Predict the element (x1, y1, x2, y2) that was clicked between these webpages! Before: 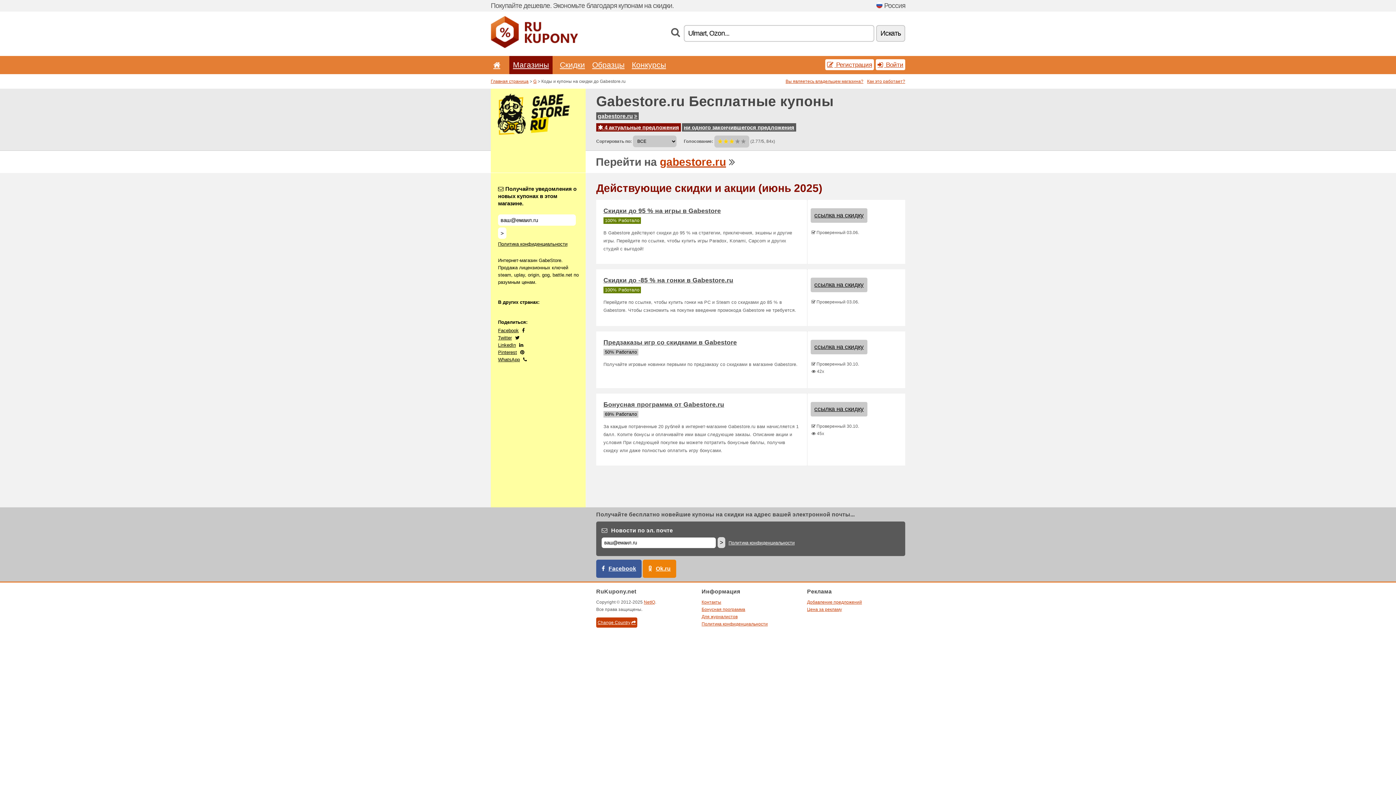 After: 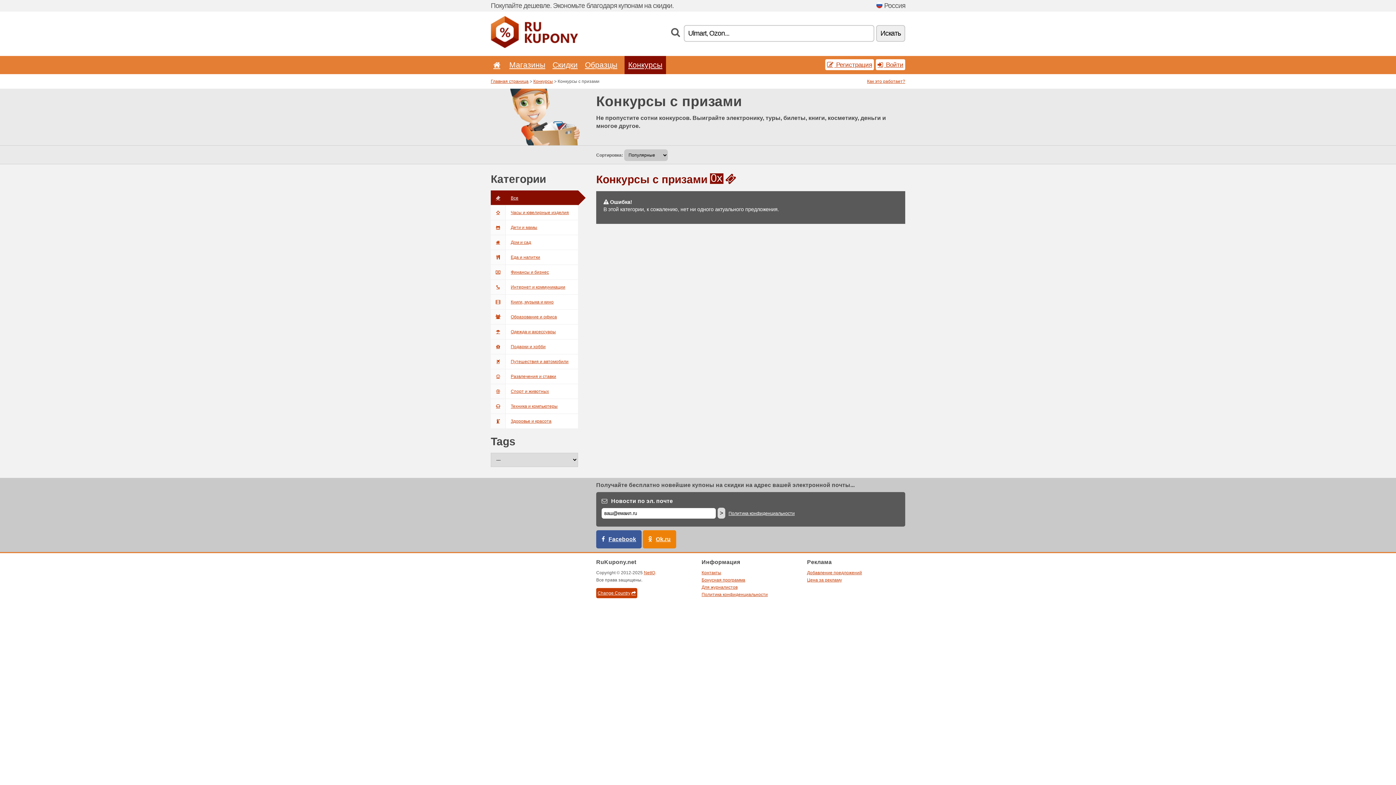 Action: bbox: (632, 60, 666, 69) label: Конкурсы